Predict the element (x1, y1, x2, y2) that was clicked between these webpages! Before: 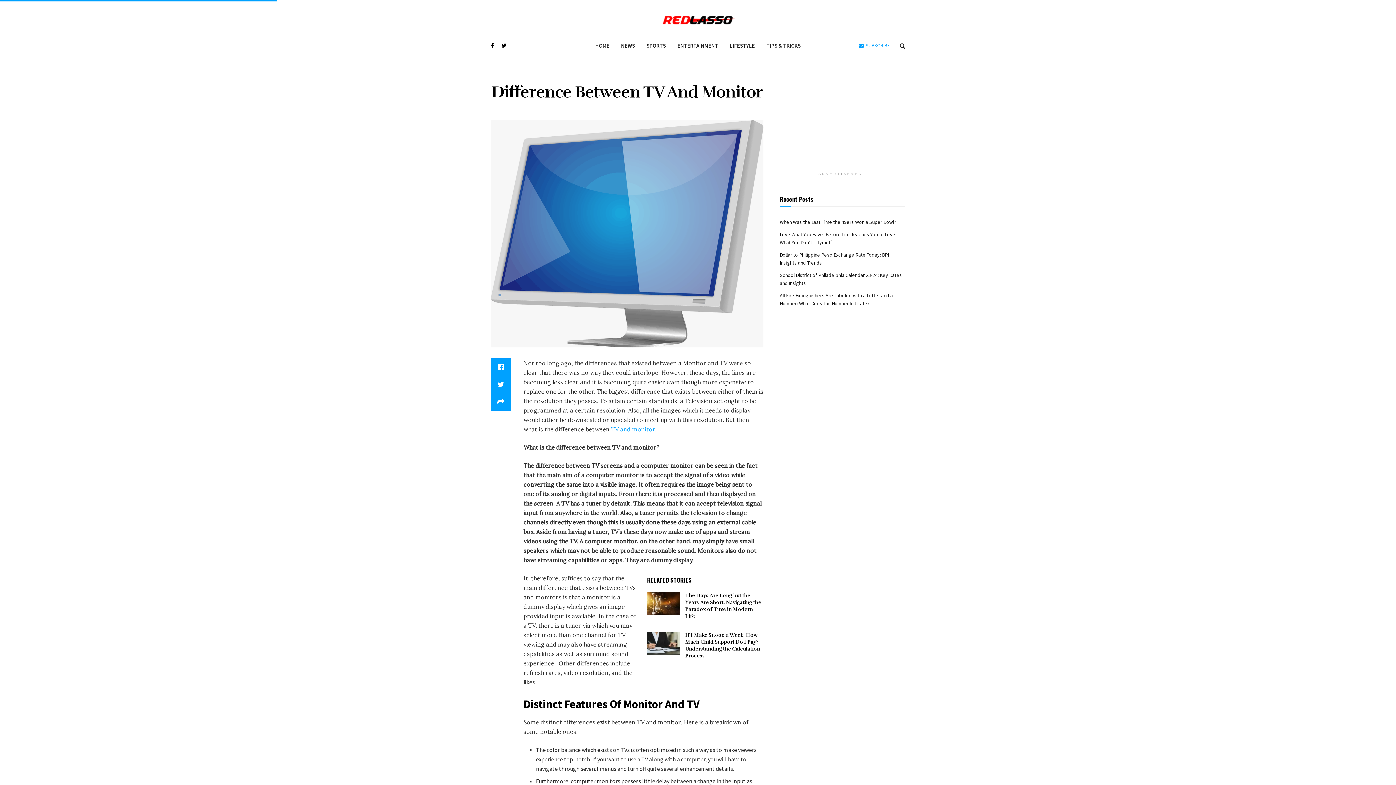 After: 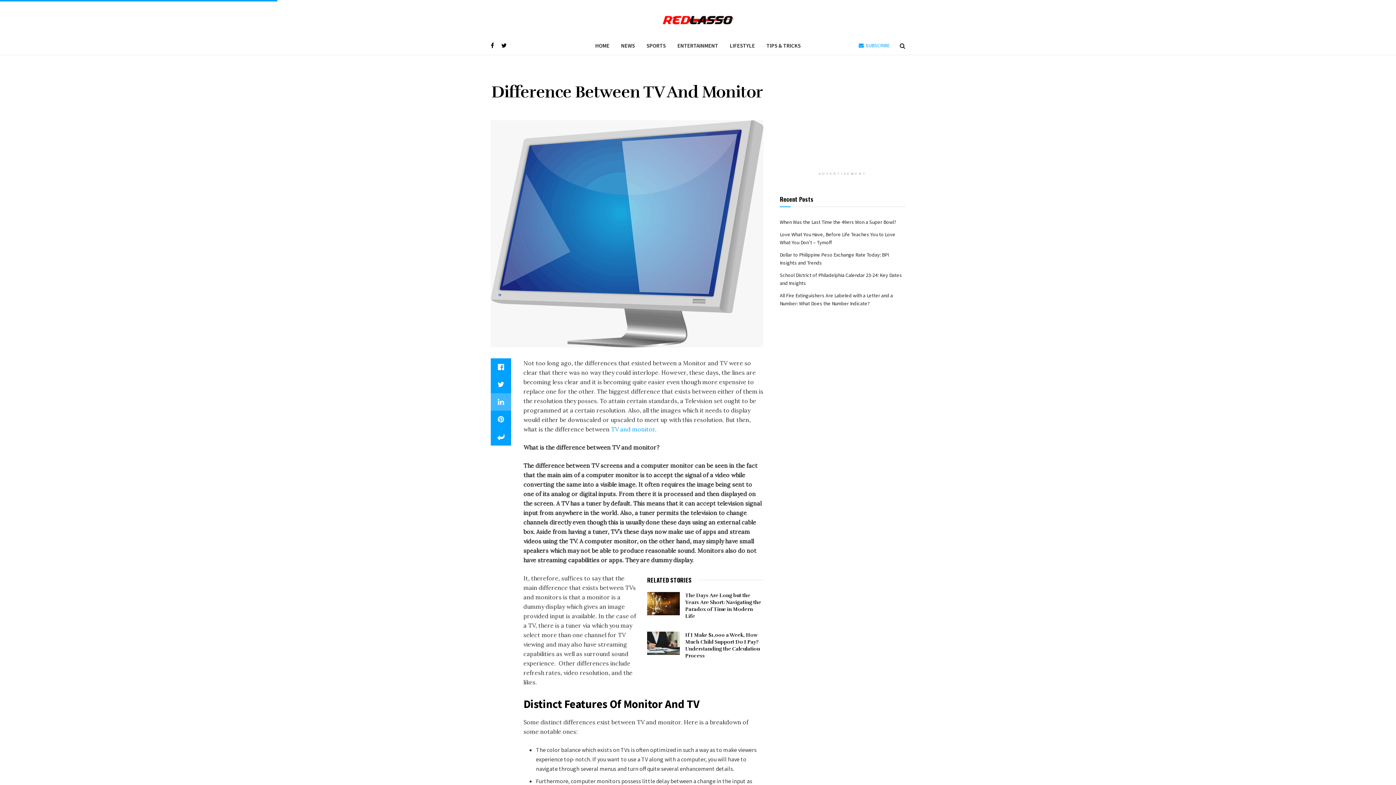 Action: bbox: (490, 393, 511, 410)